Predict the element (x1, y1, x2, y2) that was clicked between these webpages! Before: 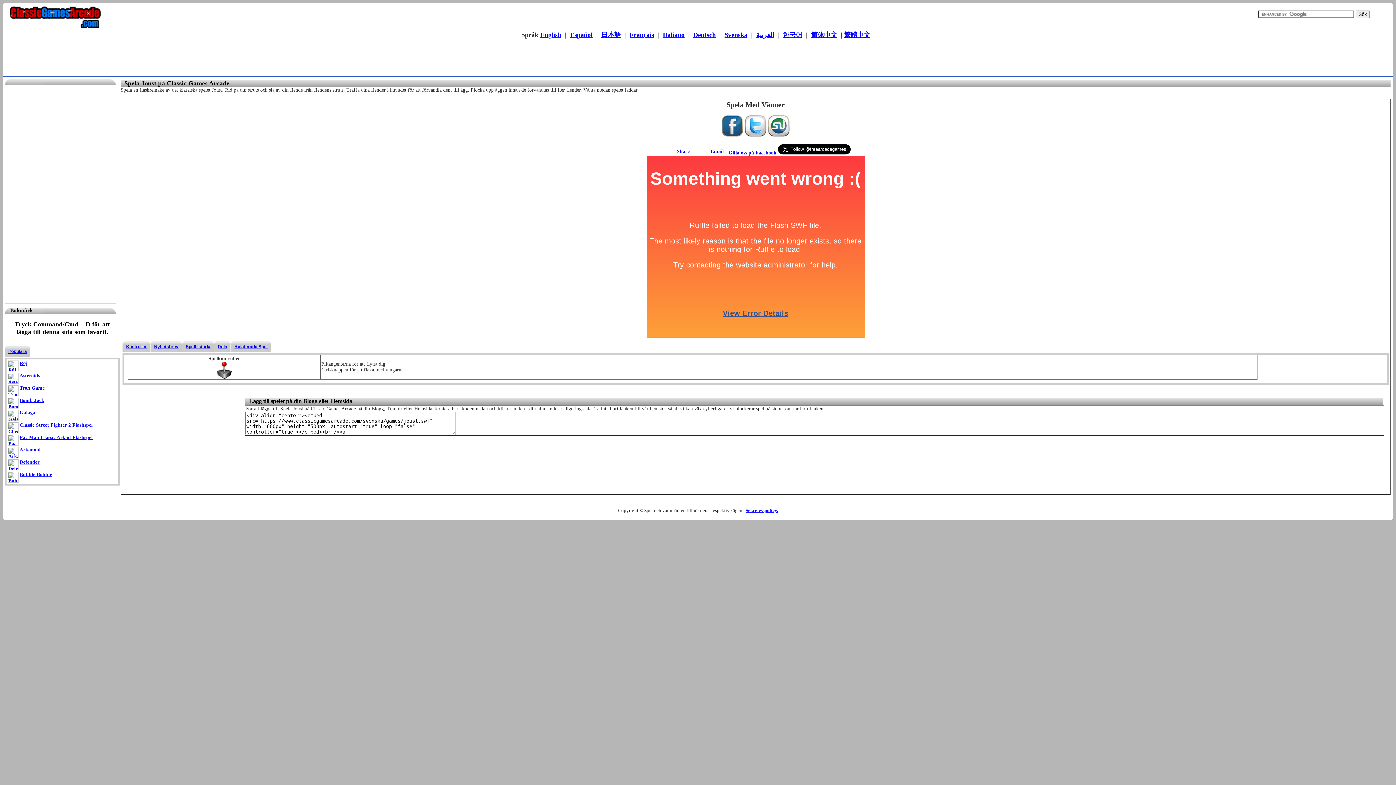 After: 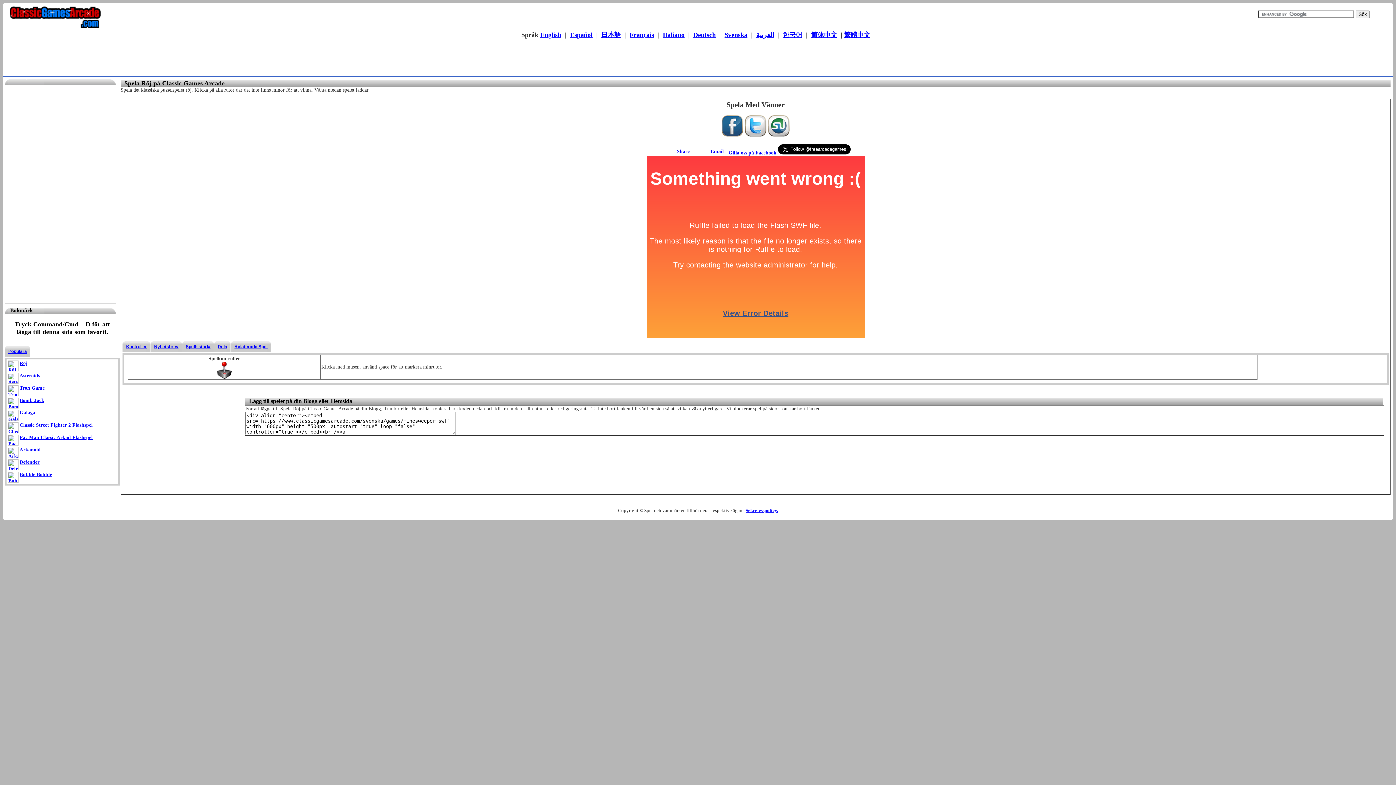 Action: label: Röj bbox: (19, 360, 27, 366)